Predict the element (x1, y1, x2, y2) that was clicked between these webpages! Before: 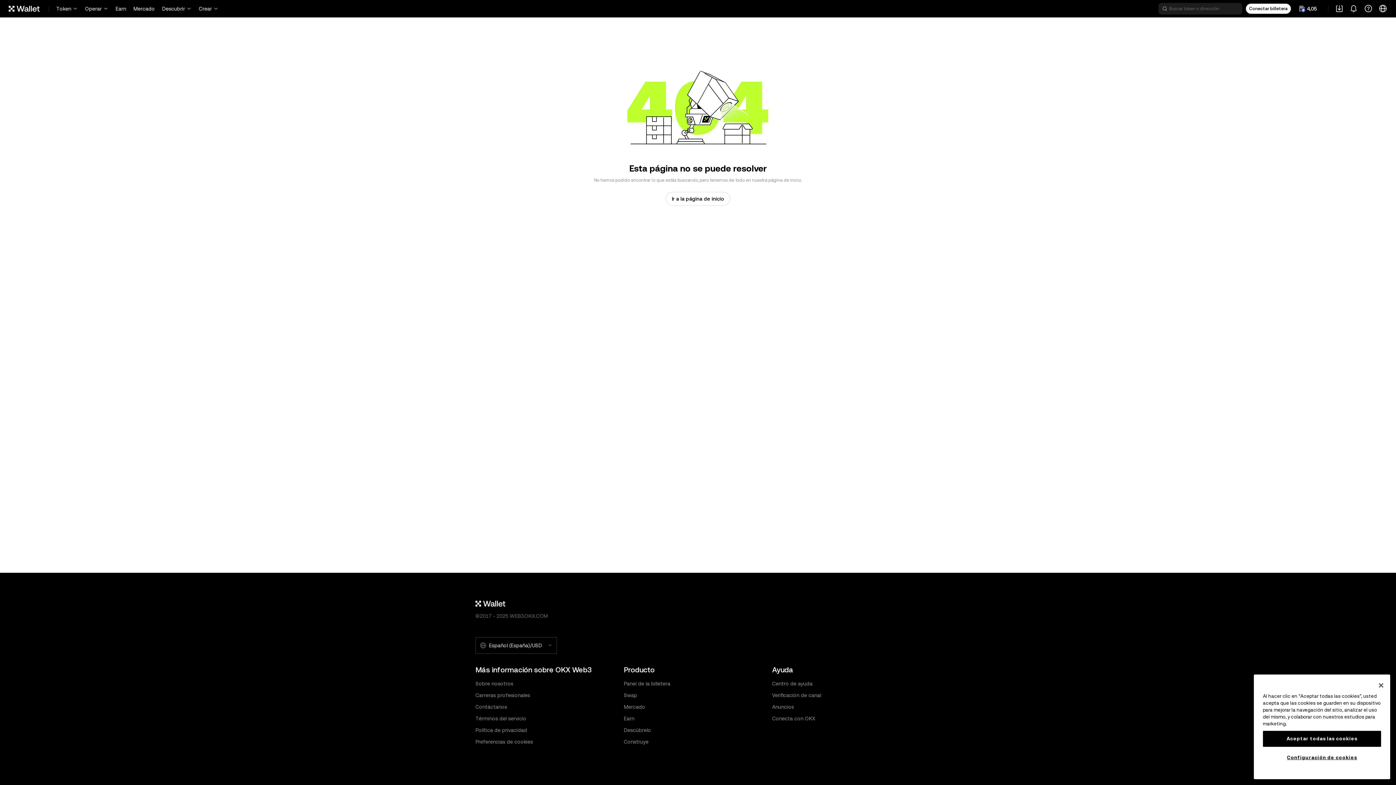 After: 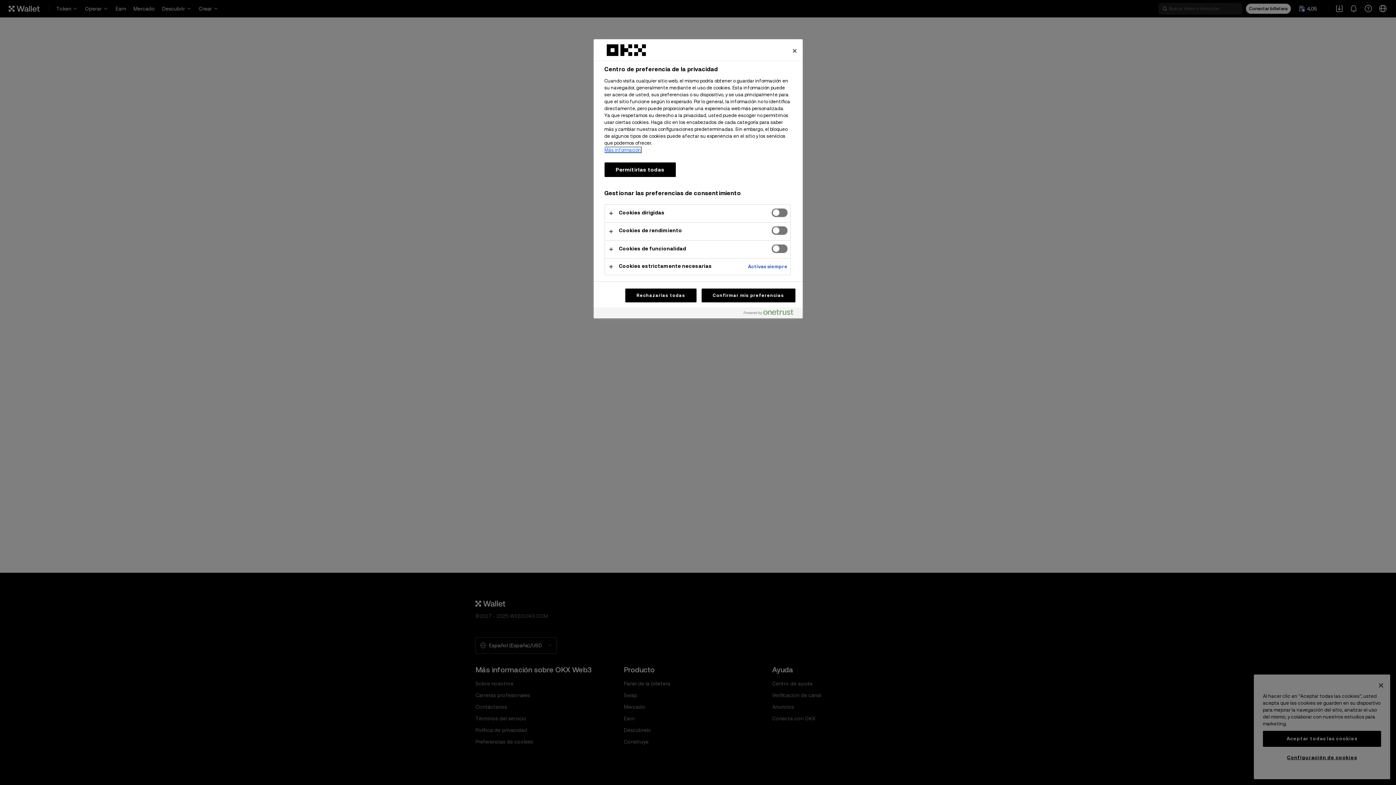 Action: label: Preferencias de cookies bbox: (475, 739, 533, 745)